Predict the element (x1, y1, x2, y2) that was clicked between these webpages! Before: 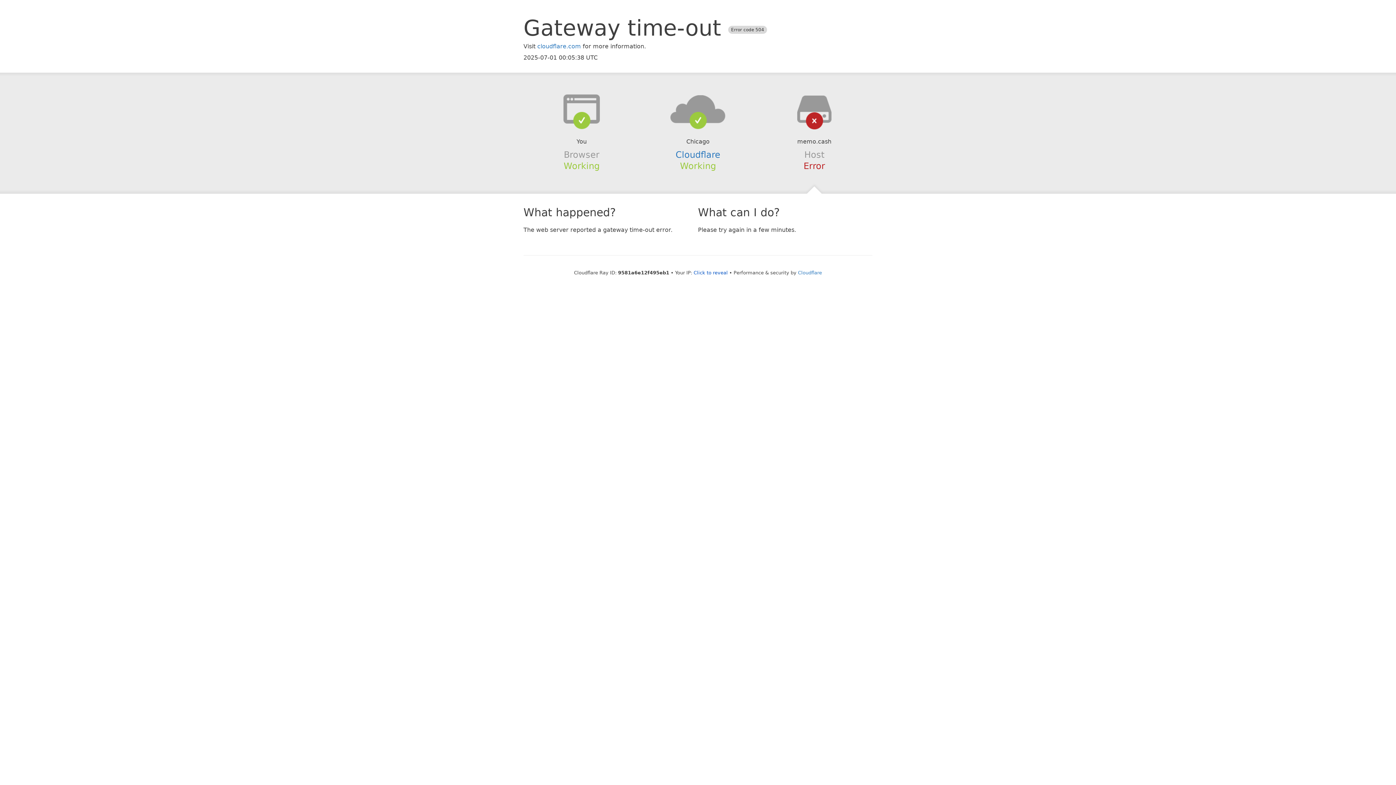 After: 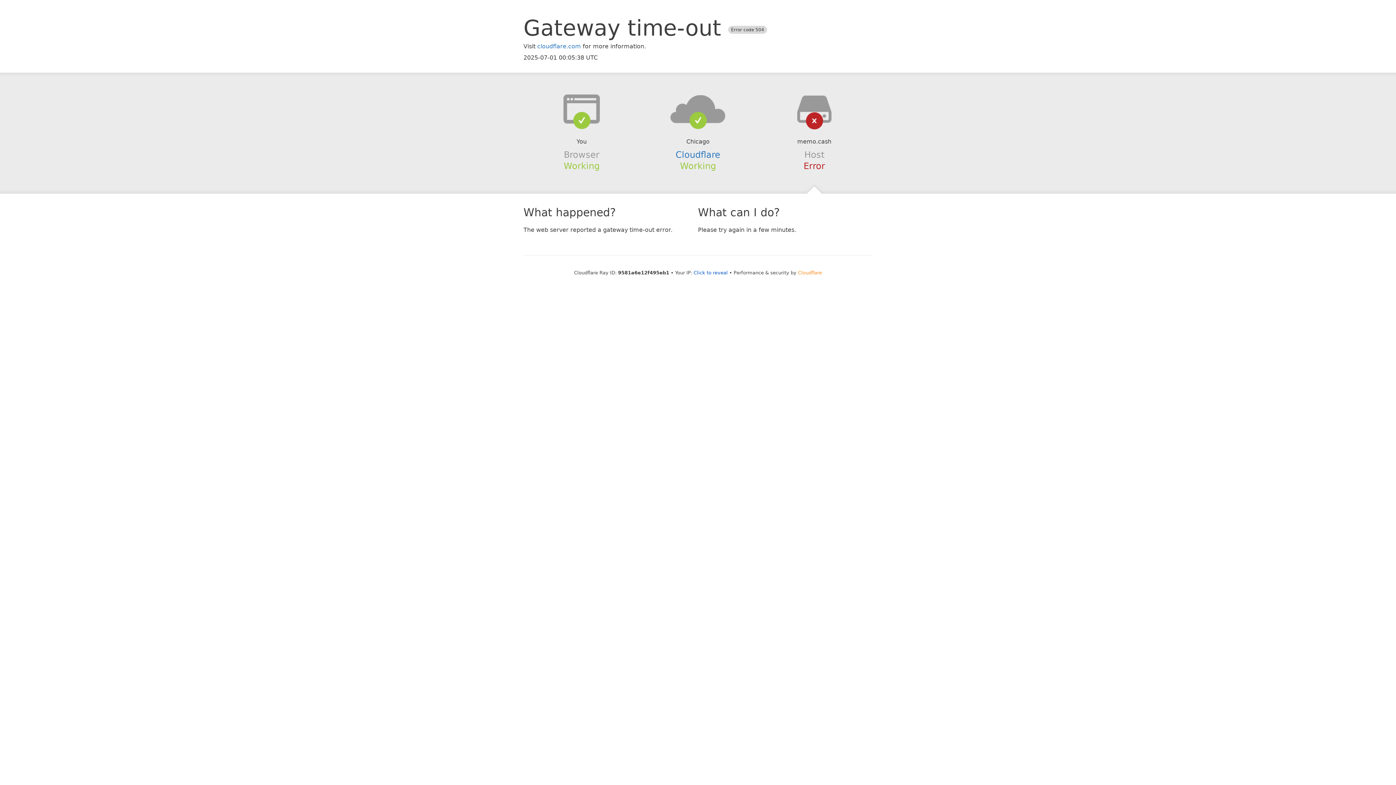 Action: bbox: (798, 270, 822, 275) label: Cloudflare